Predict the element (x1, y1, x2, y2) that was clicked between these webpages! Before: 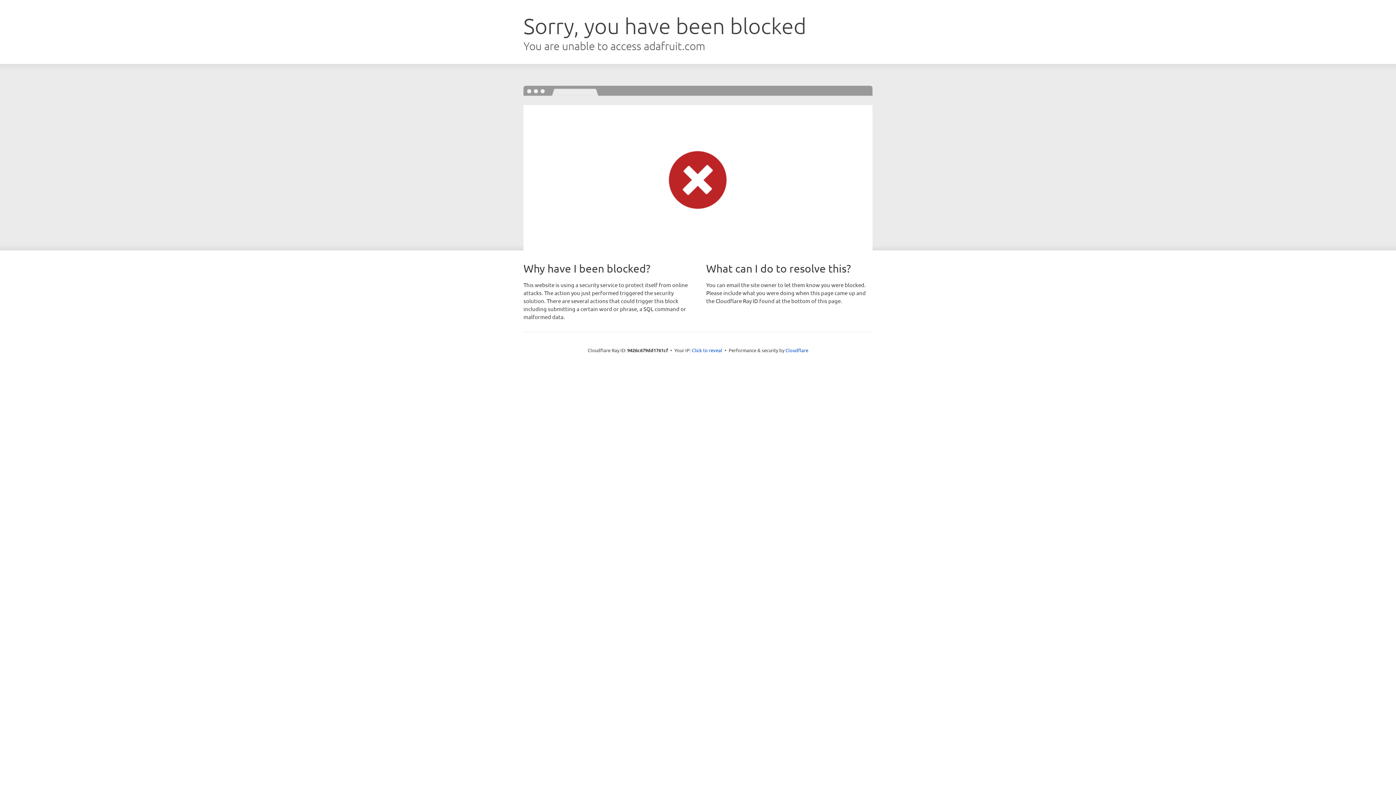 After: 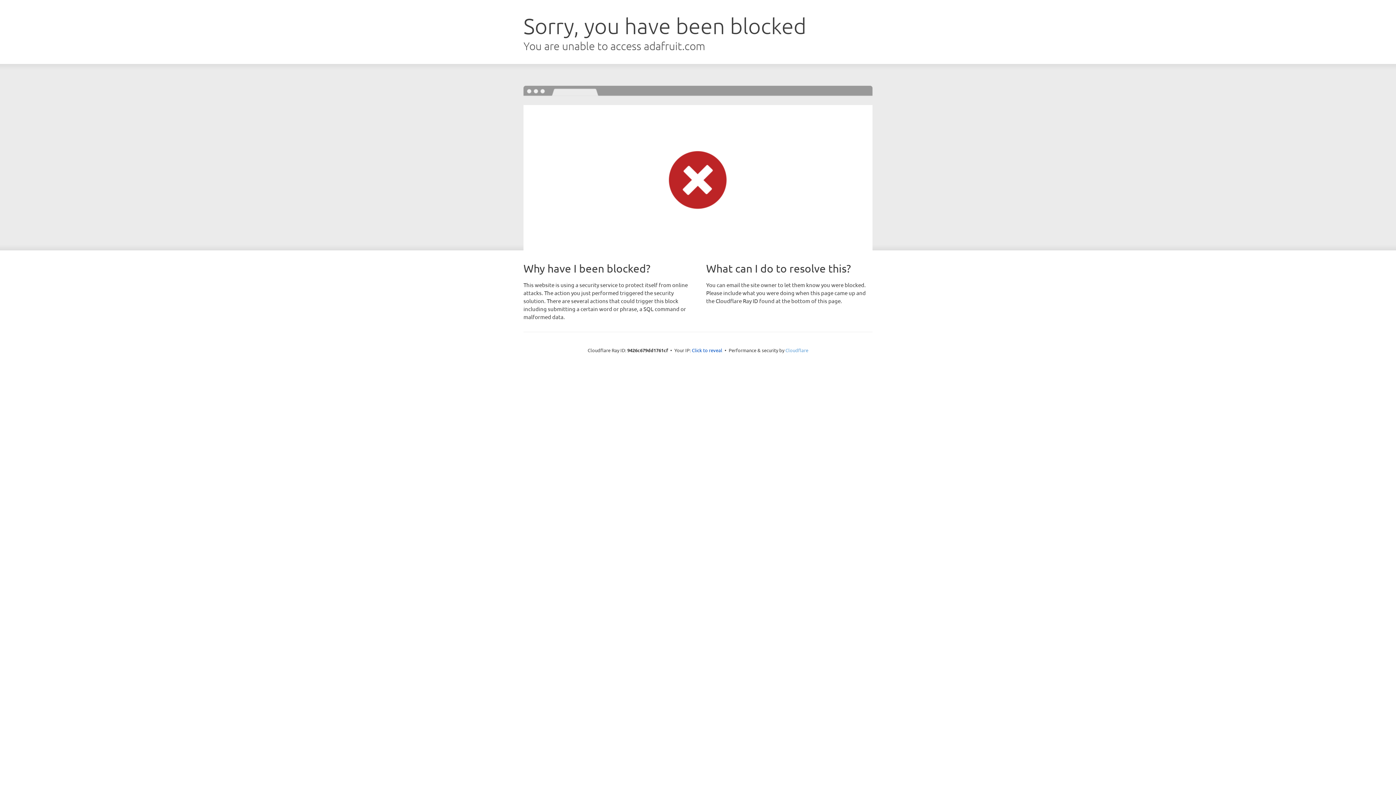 Action: bbox: (785, 347, 808, 353) label: Cloudflare